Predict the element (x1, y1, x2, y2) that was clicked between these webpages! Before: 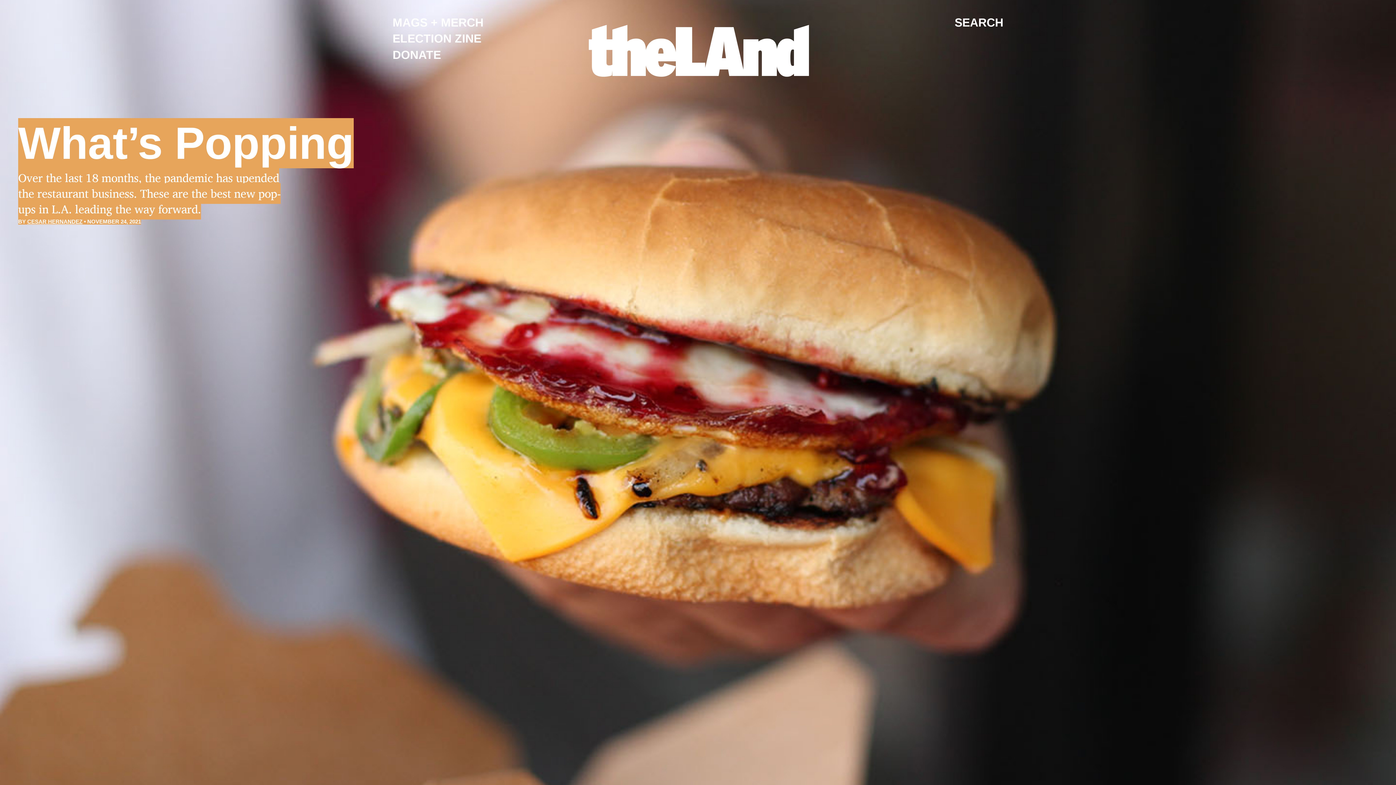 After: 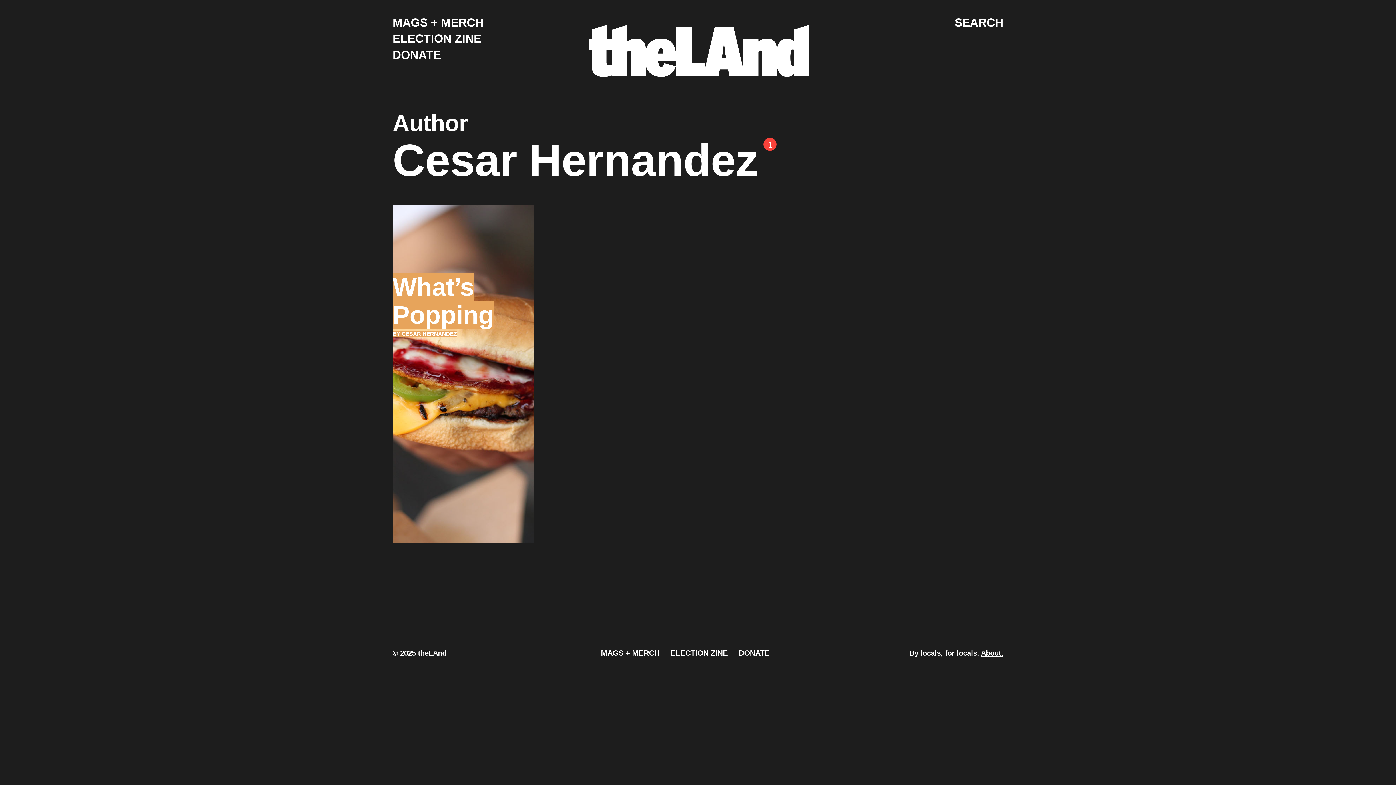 Action: label: CESAR HERNANDEZ bbox: (27, 218, 82, 224)